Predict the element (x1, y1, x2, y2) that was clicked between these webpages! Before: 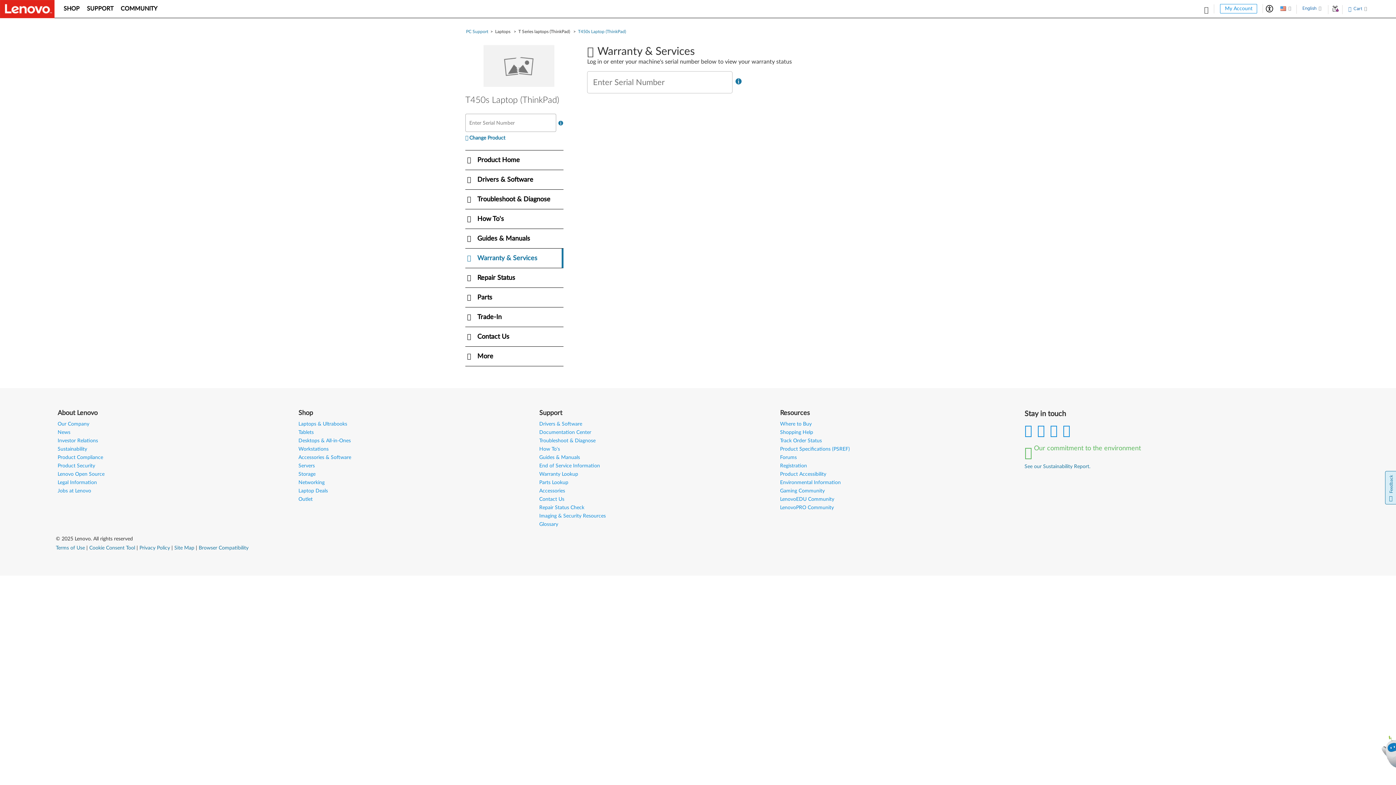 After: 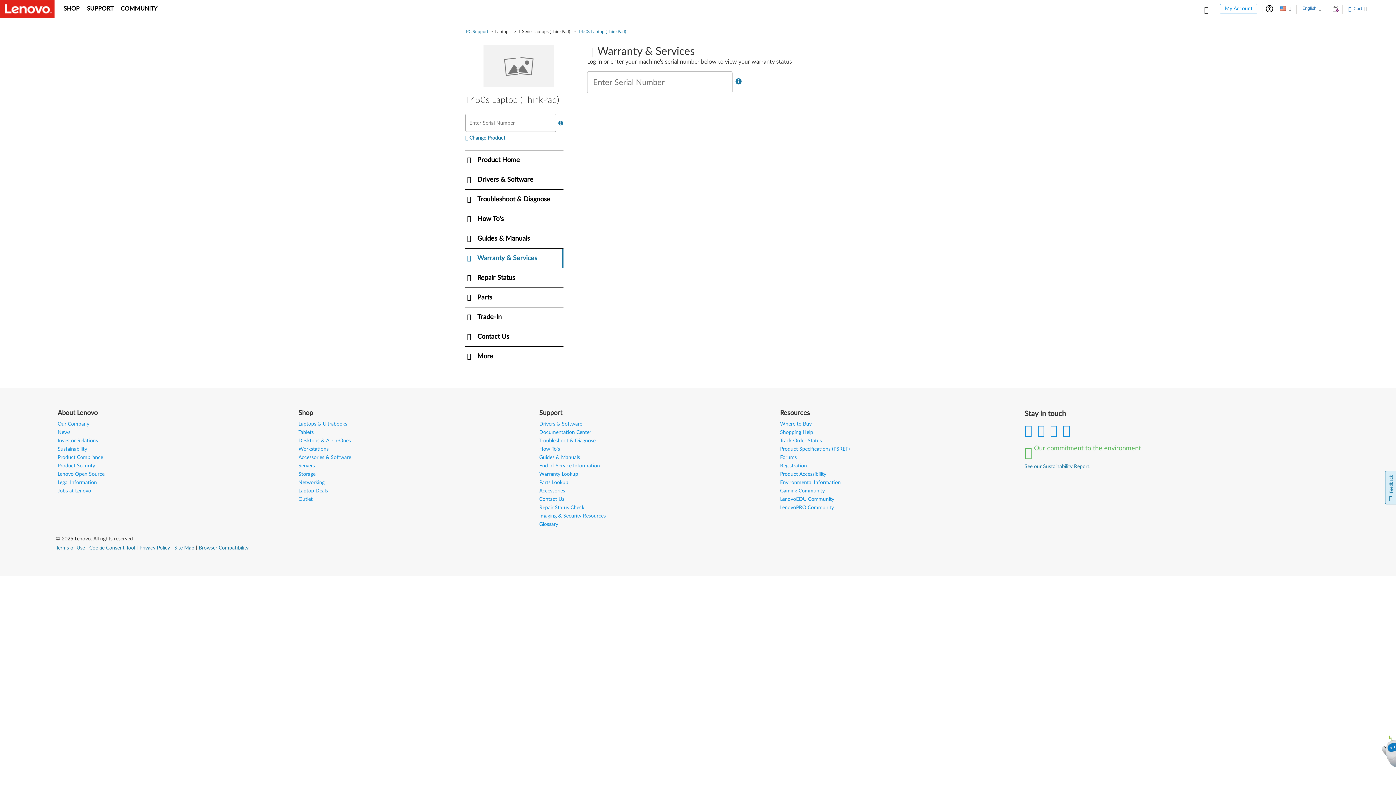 Action: bbox: (298, 471, 315, 477) label: Storage